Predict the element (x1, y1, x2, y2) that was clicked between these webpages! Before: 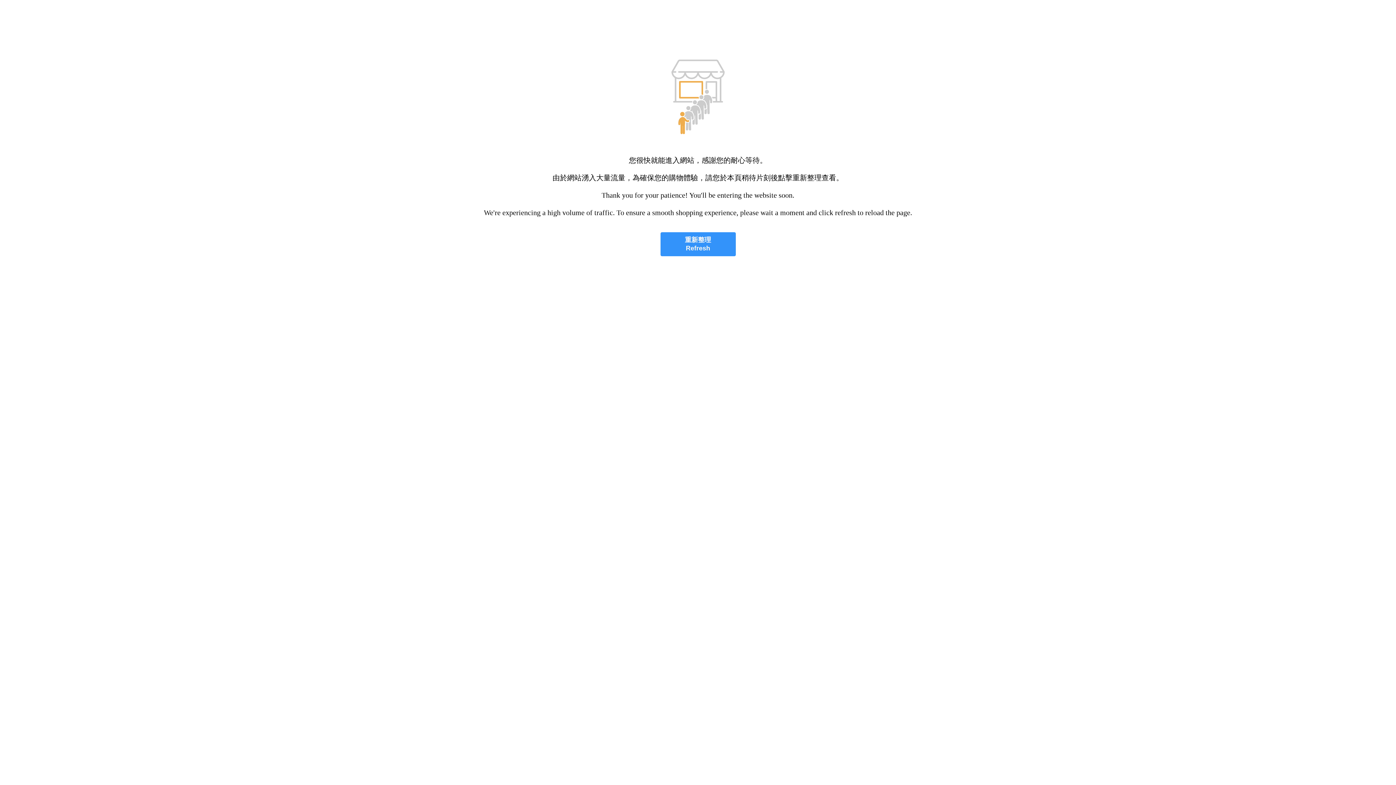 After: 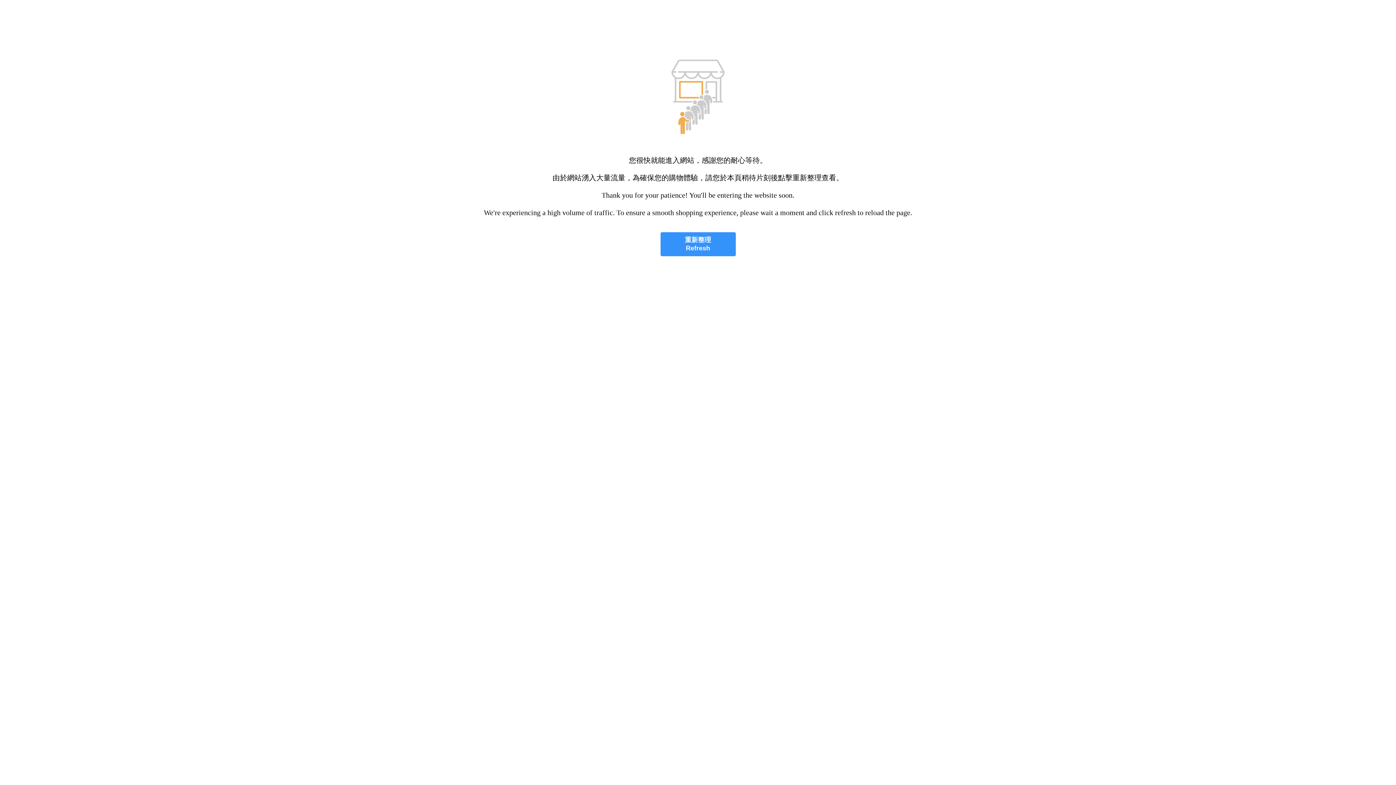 Action: bbox: (660, 232, 735, 256) label: 重新整理
Refresh